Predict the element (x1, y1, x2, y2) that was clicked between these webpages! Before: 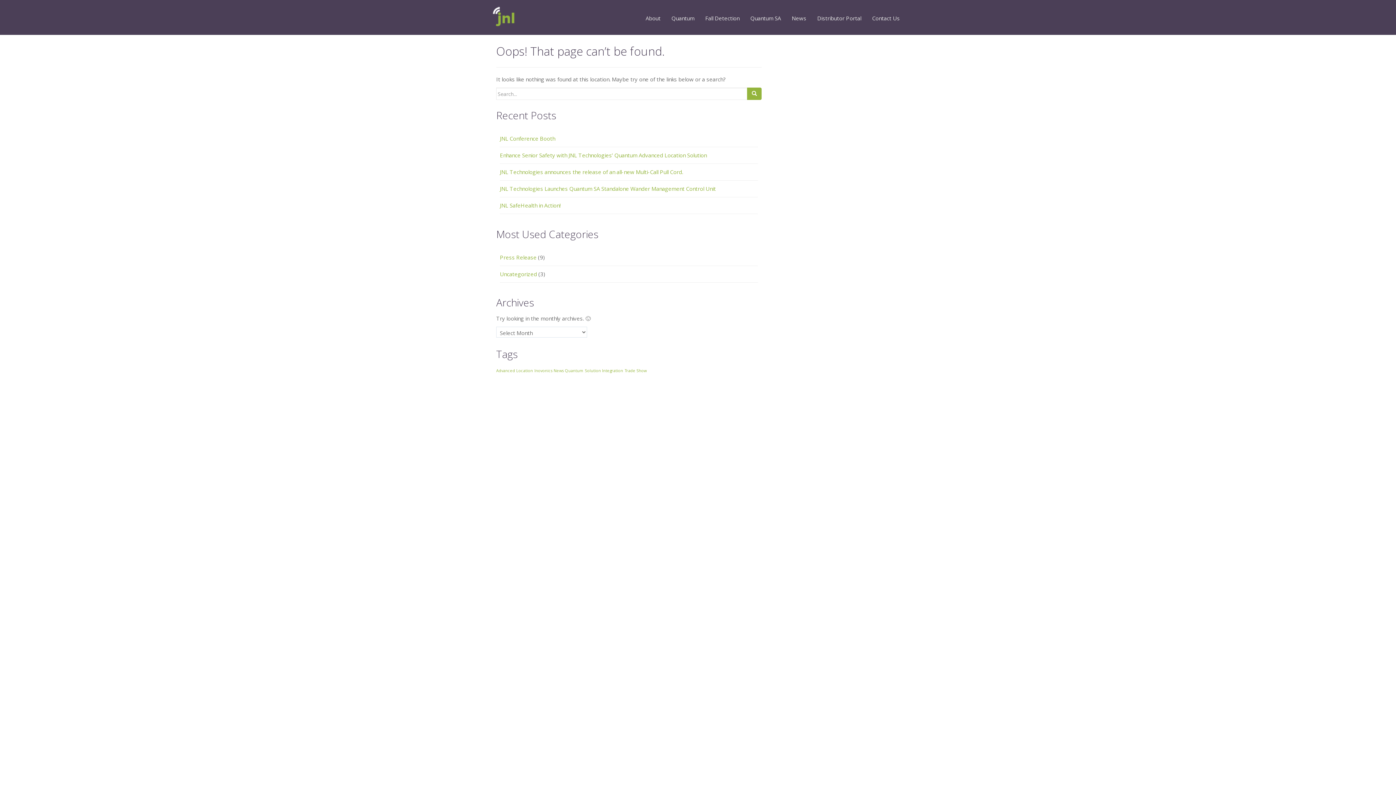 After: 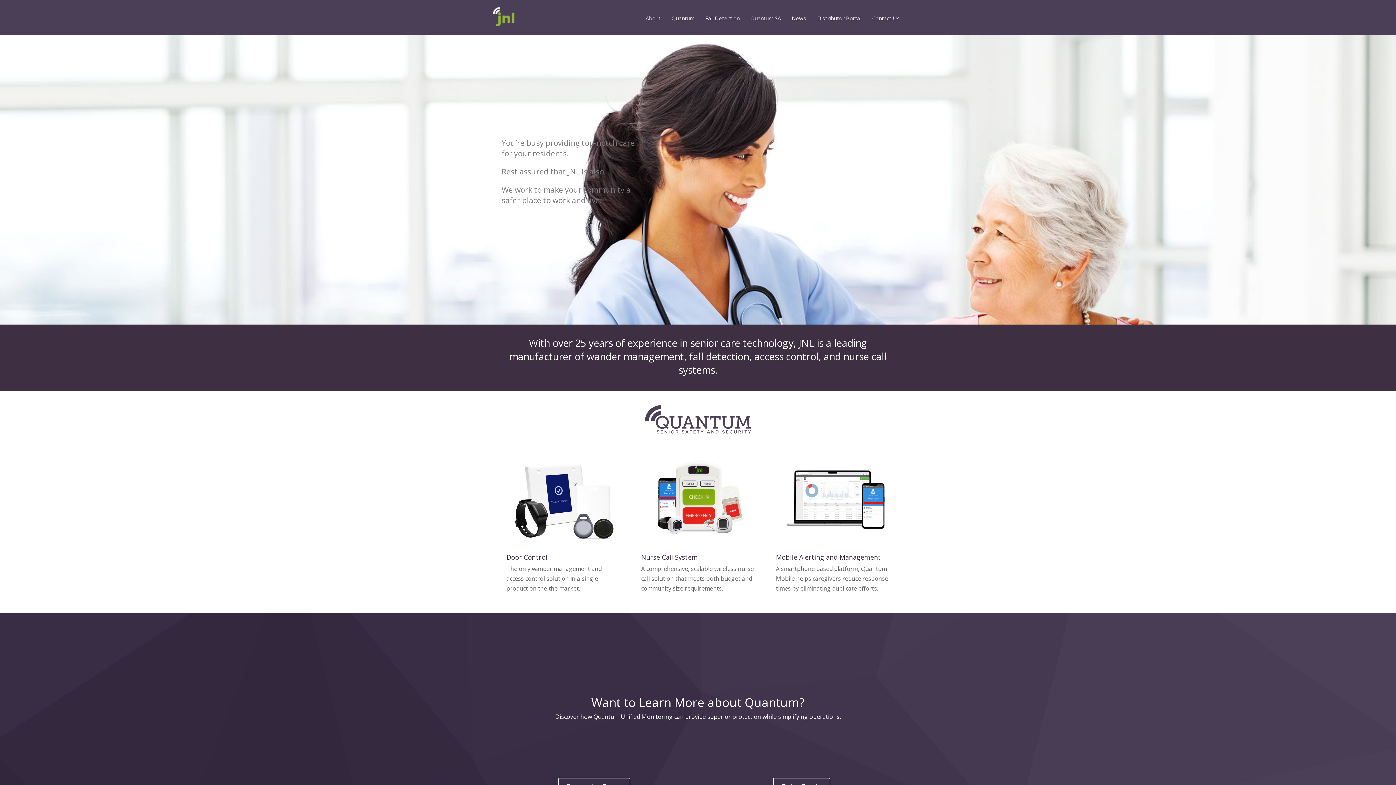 Action: bbox: (492, 12, 516, 20)